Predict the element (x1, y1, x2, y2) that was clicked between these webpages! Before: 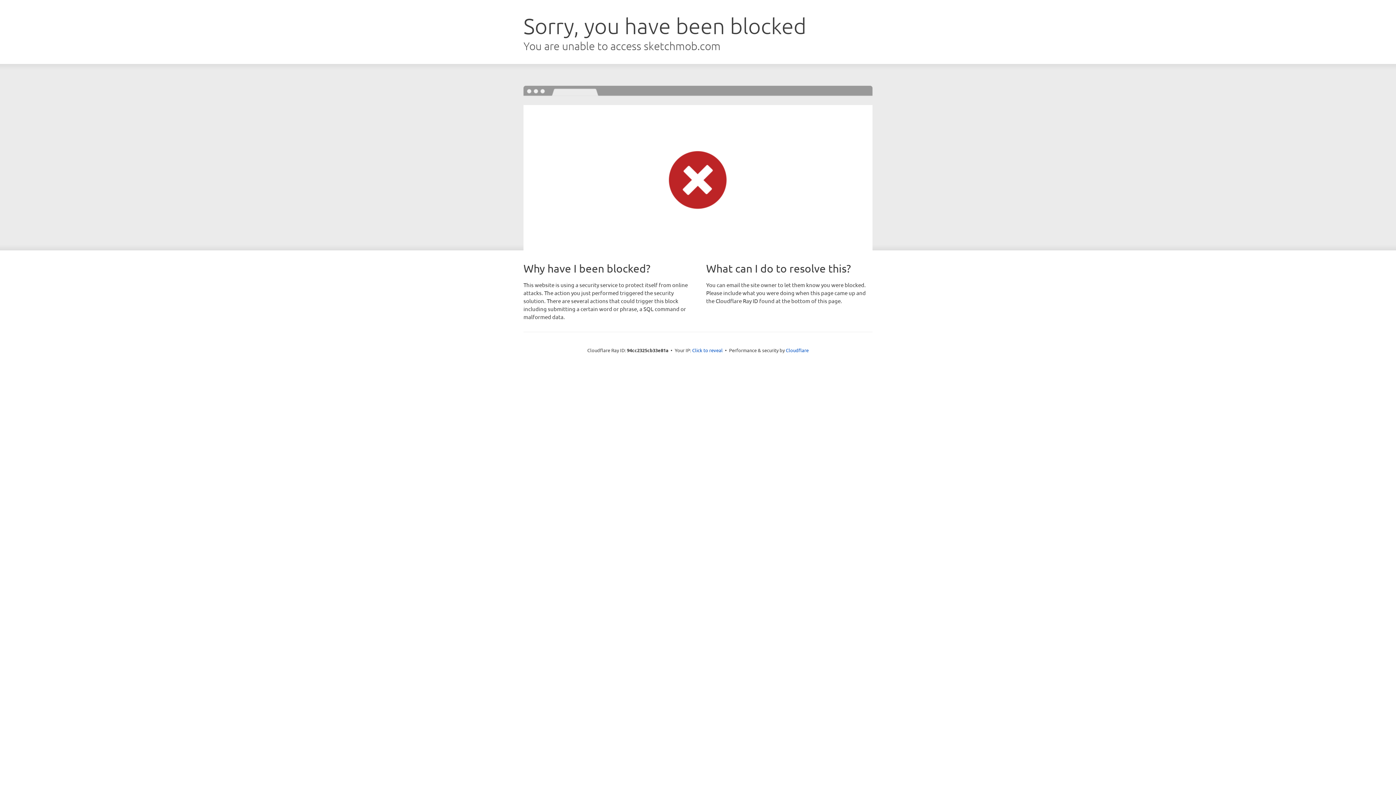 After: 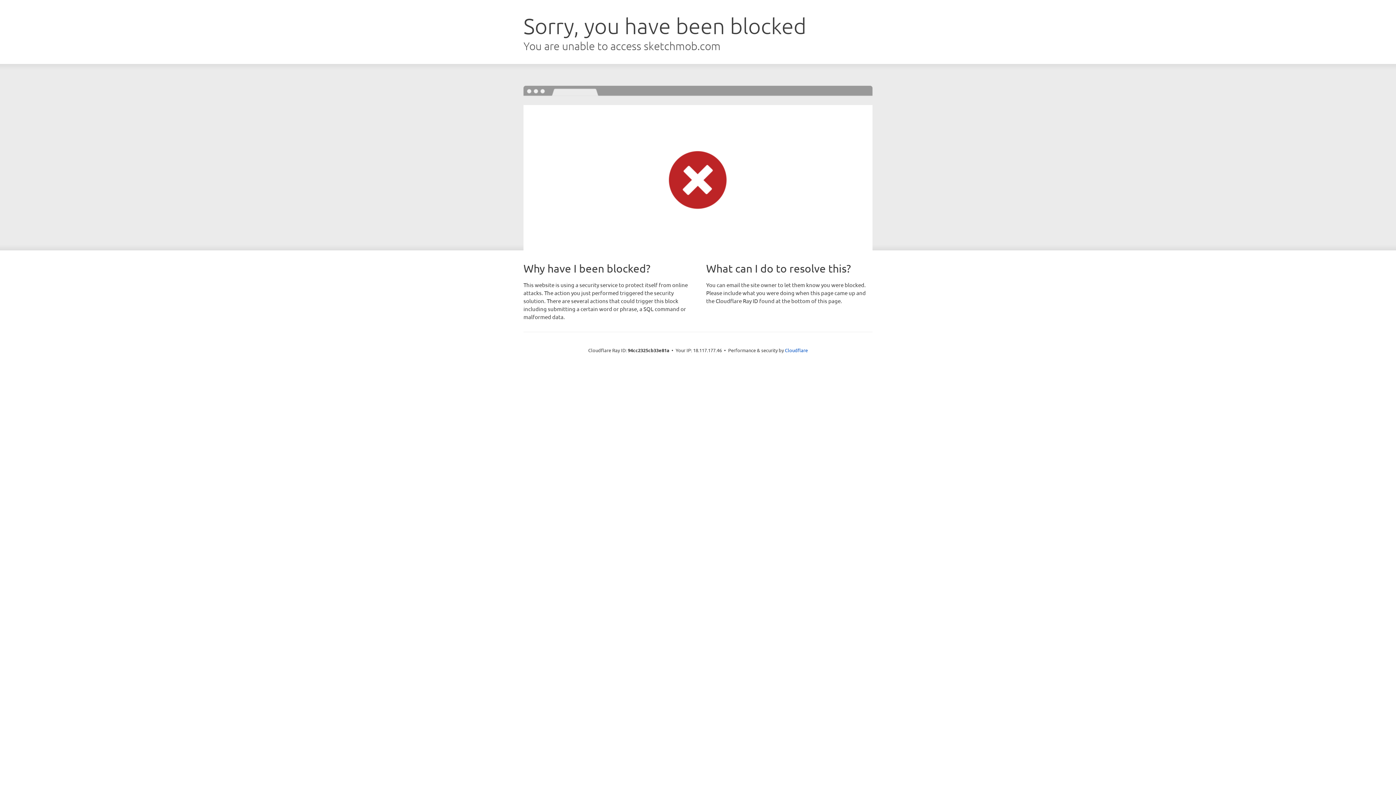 Action: bbox: (692, 346, 722, 353) label: Click to reveal